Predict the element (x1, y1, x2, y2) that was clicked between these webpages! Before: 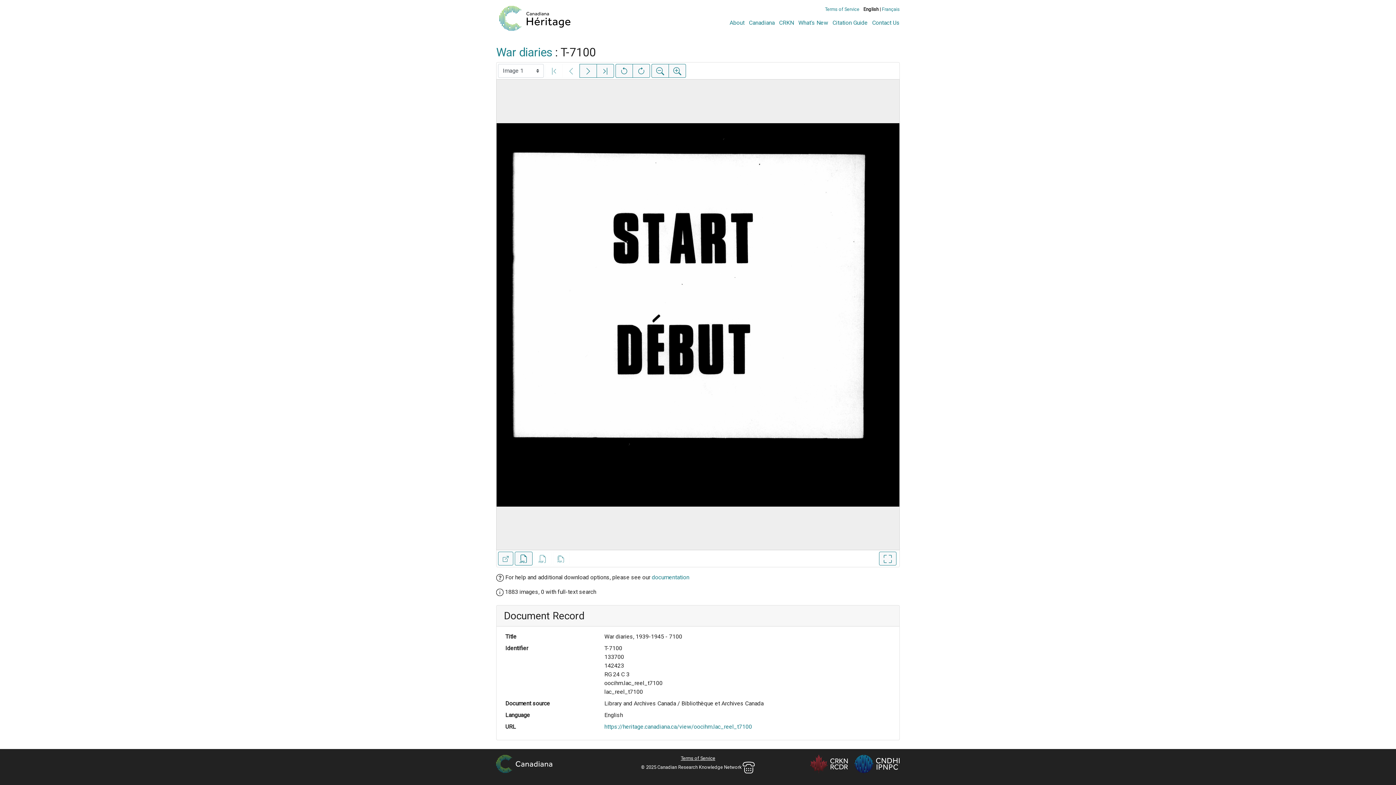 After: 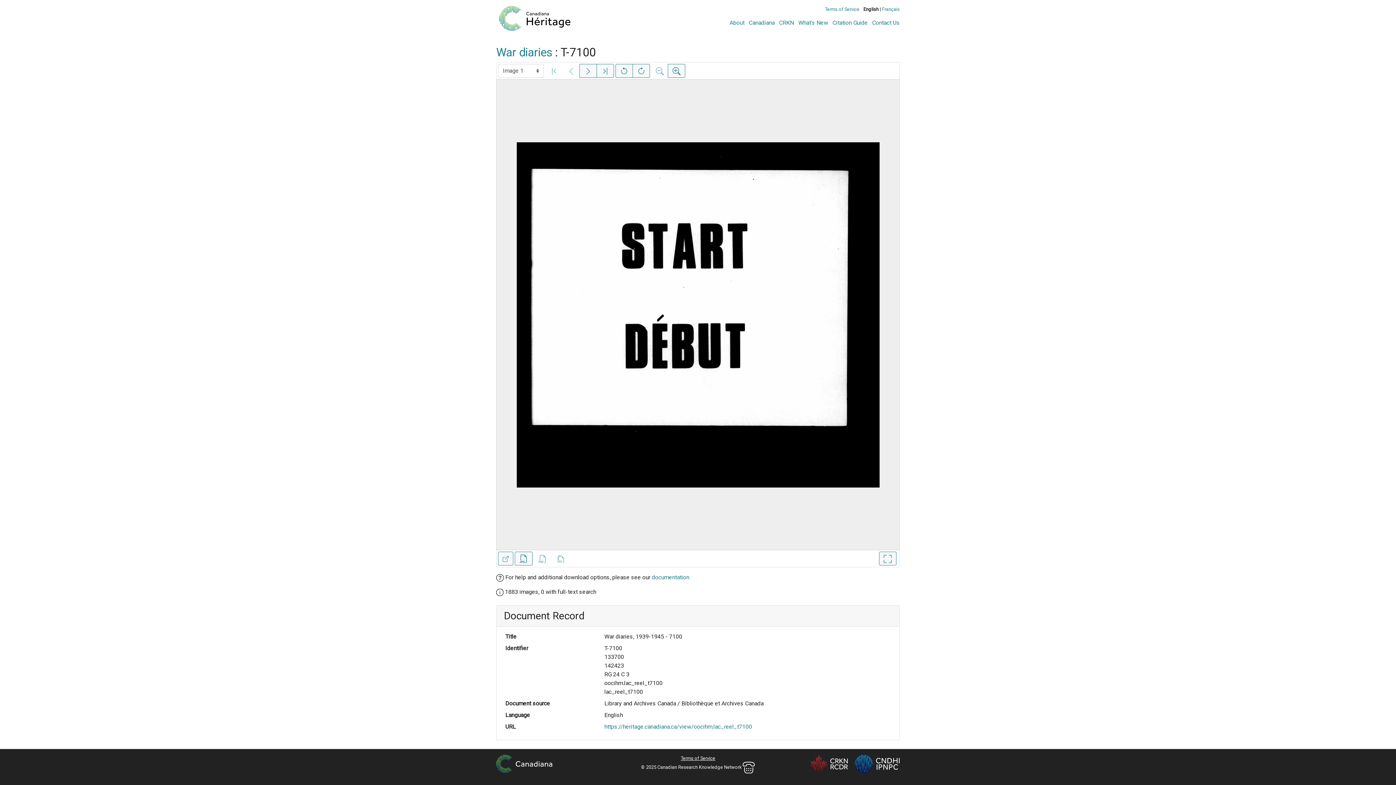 Action: bbox: (651, 64, 669, 77) label: Zoom out